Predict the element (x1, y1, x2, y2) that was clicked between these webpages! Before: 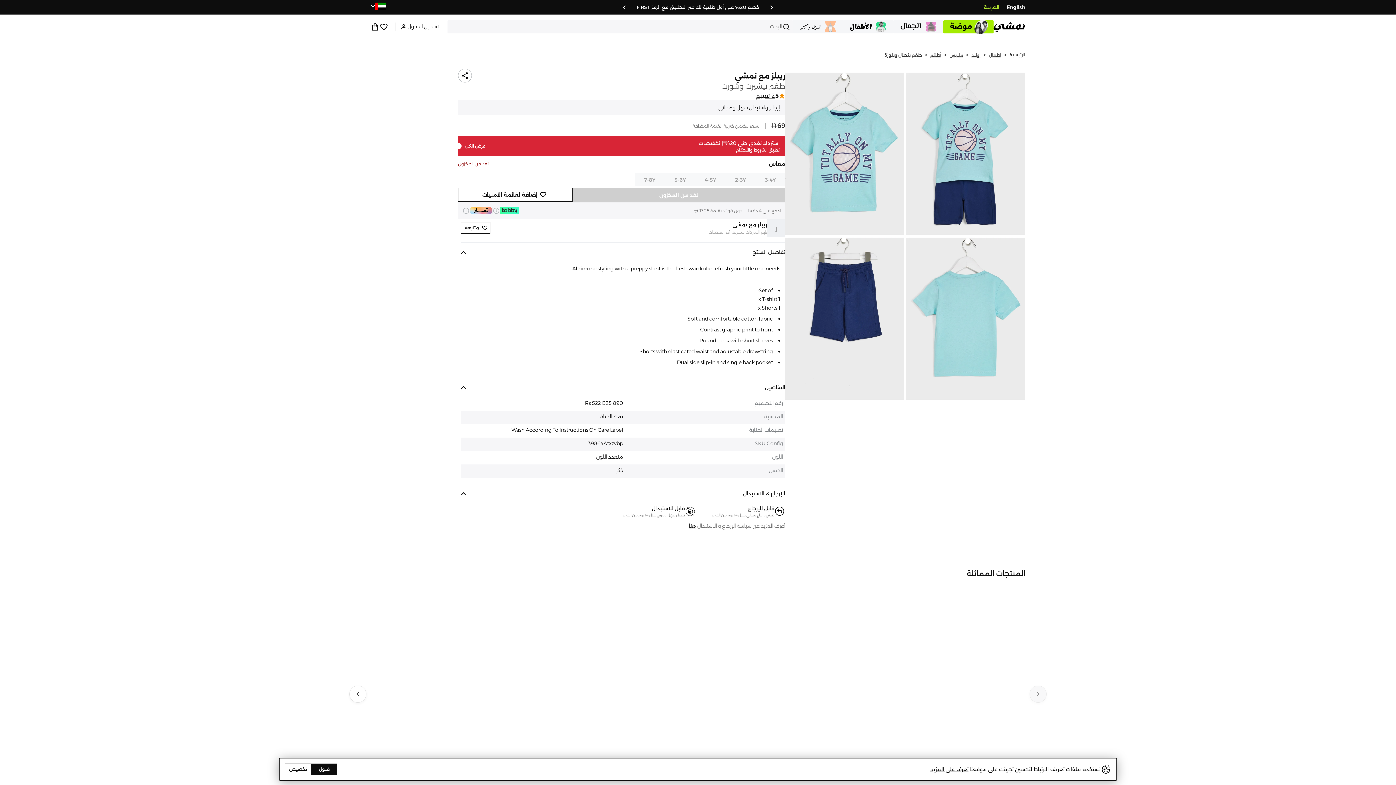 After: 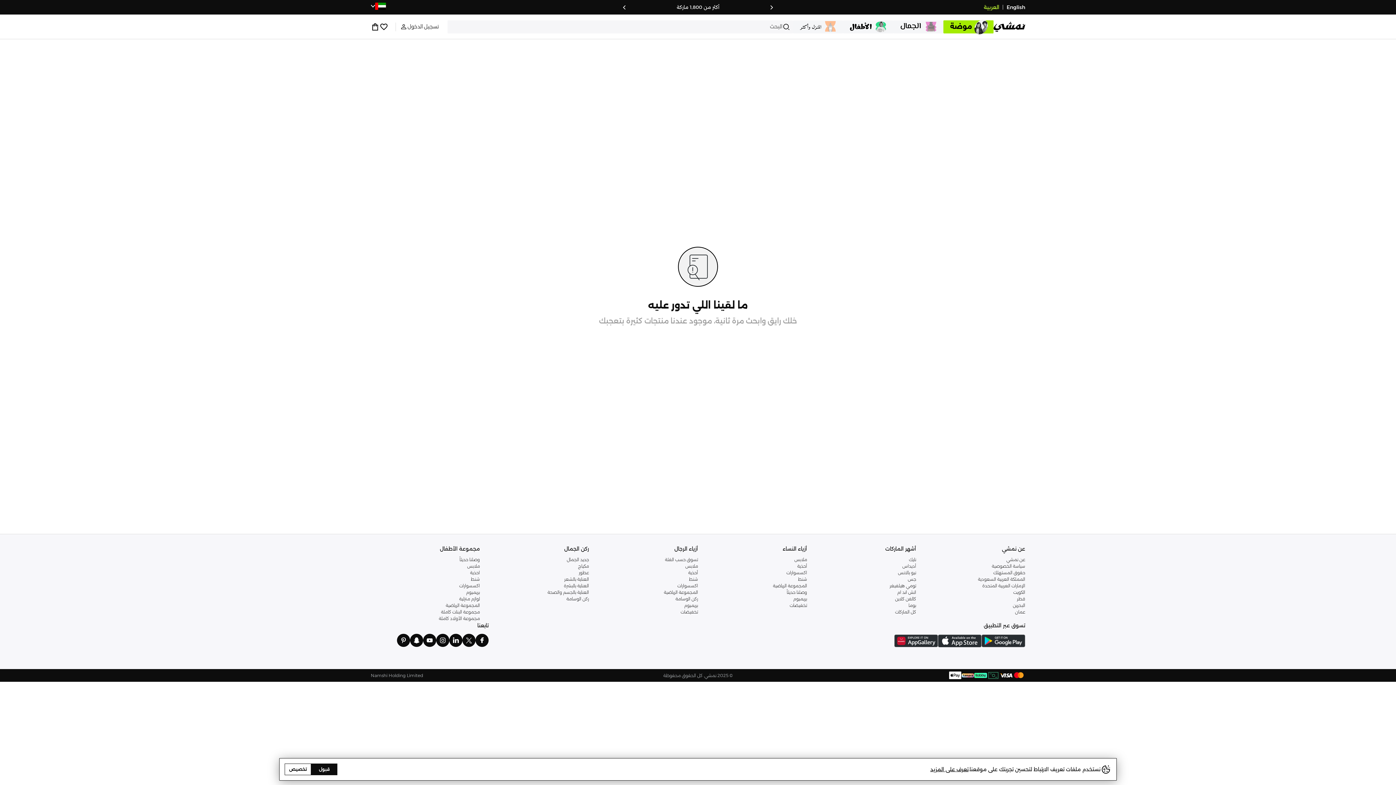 Action: label: الرئيسية bbox: (1009, 52, 1025, 57)